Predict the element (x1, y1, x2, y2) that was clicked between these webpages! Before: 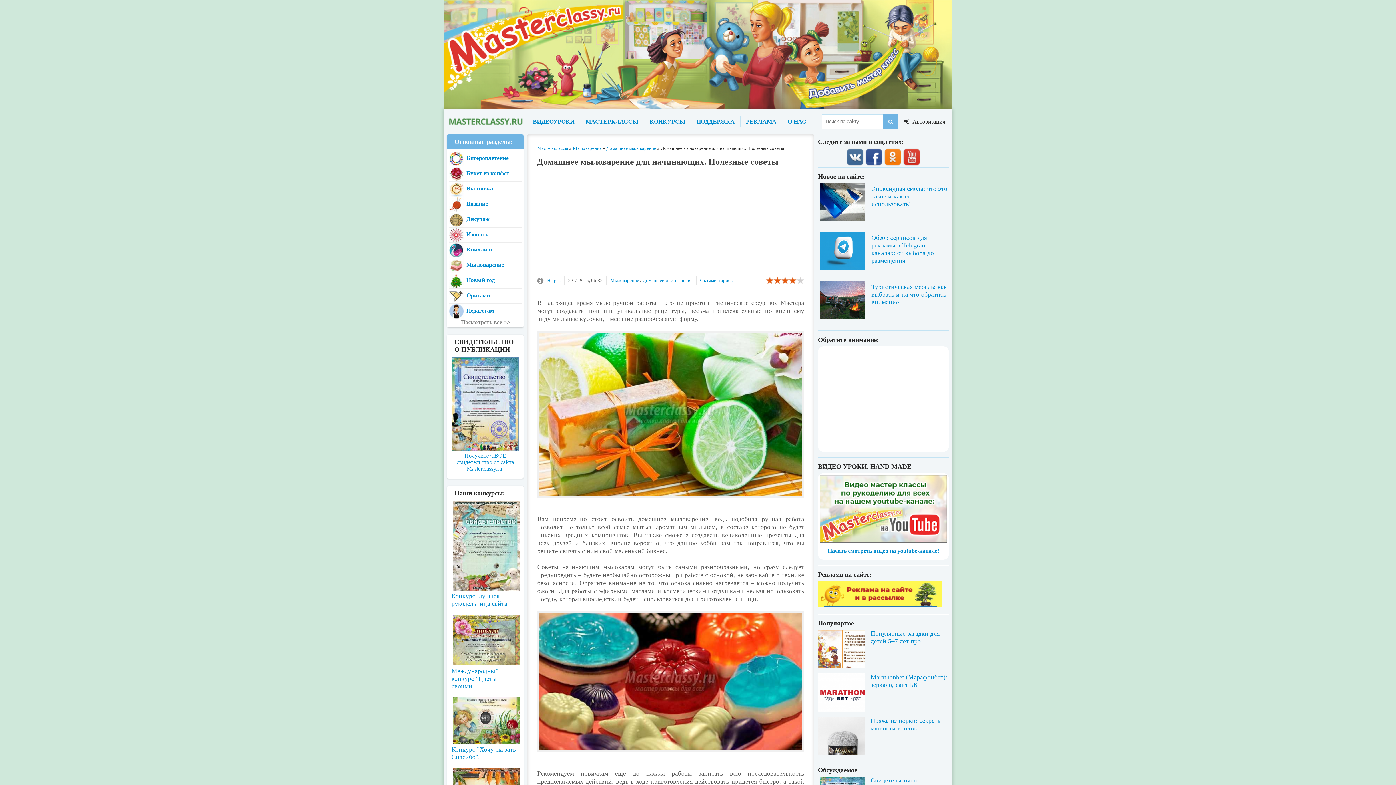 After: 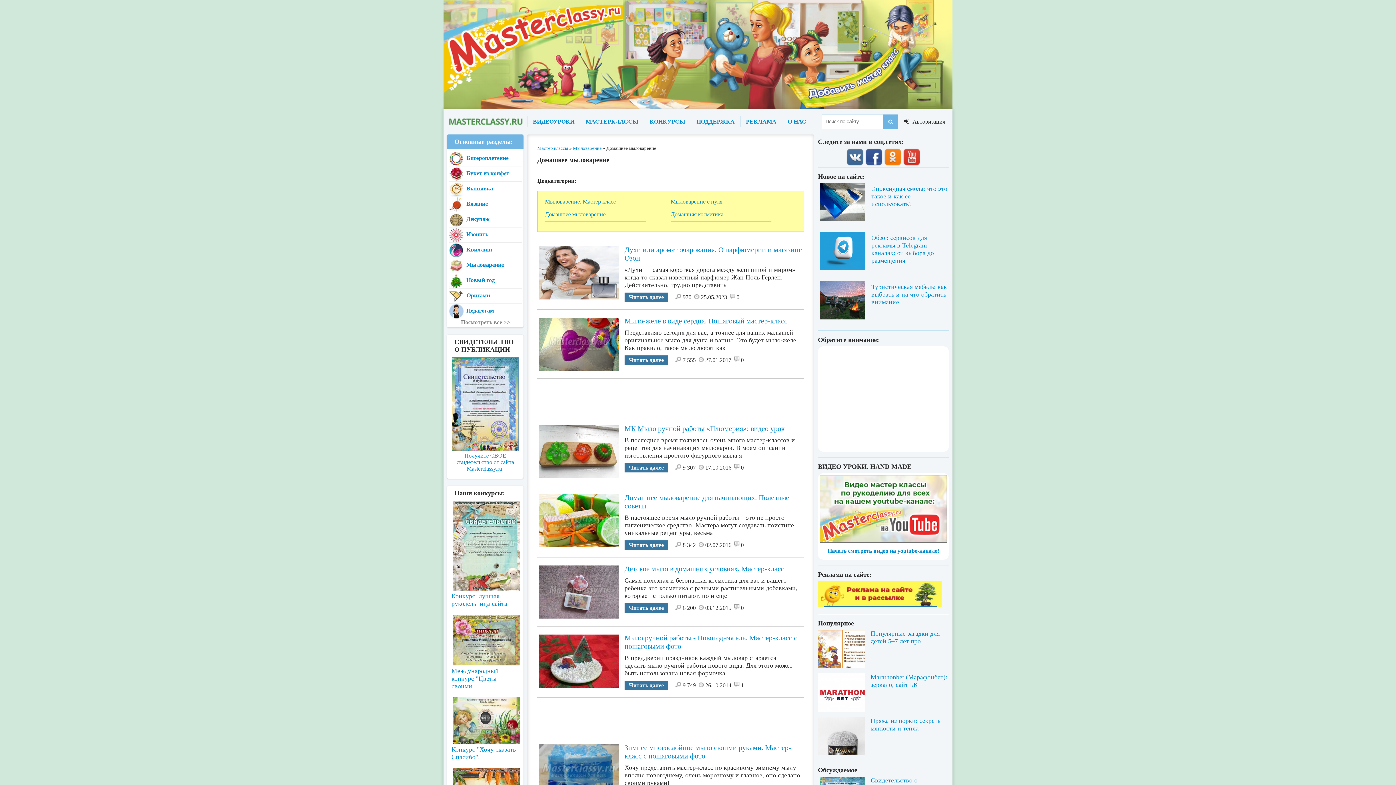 Action: label: Домашнее мыловарение bbox: (606, 145, 656, 150)